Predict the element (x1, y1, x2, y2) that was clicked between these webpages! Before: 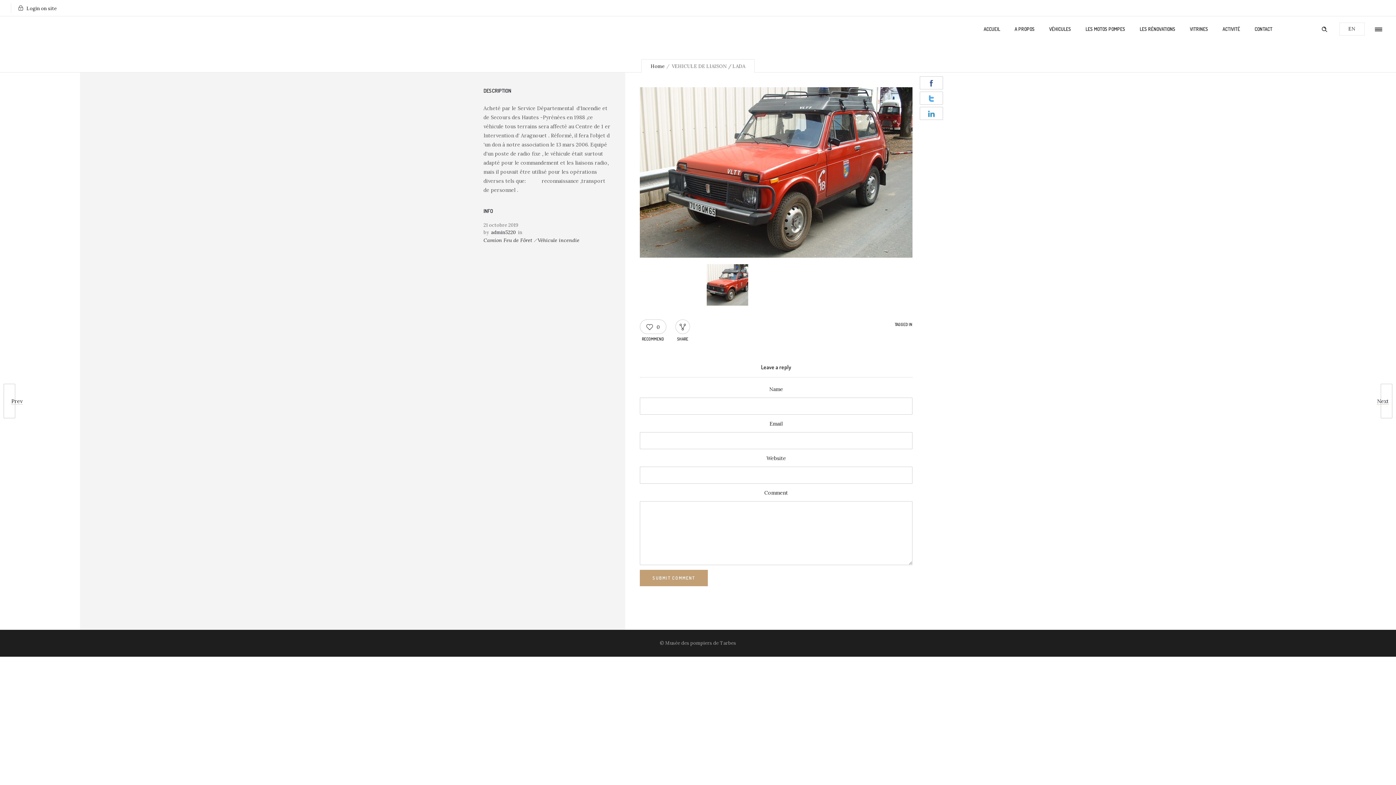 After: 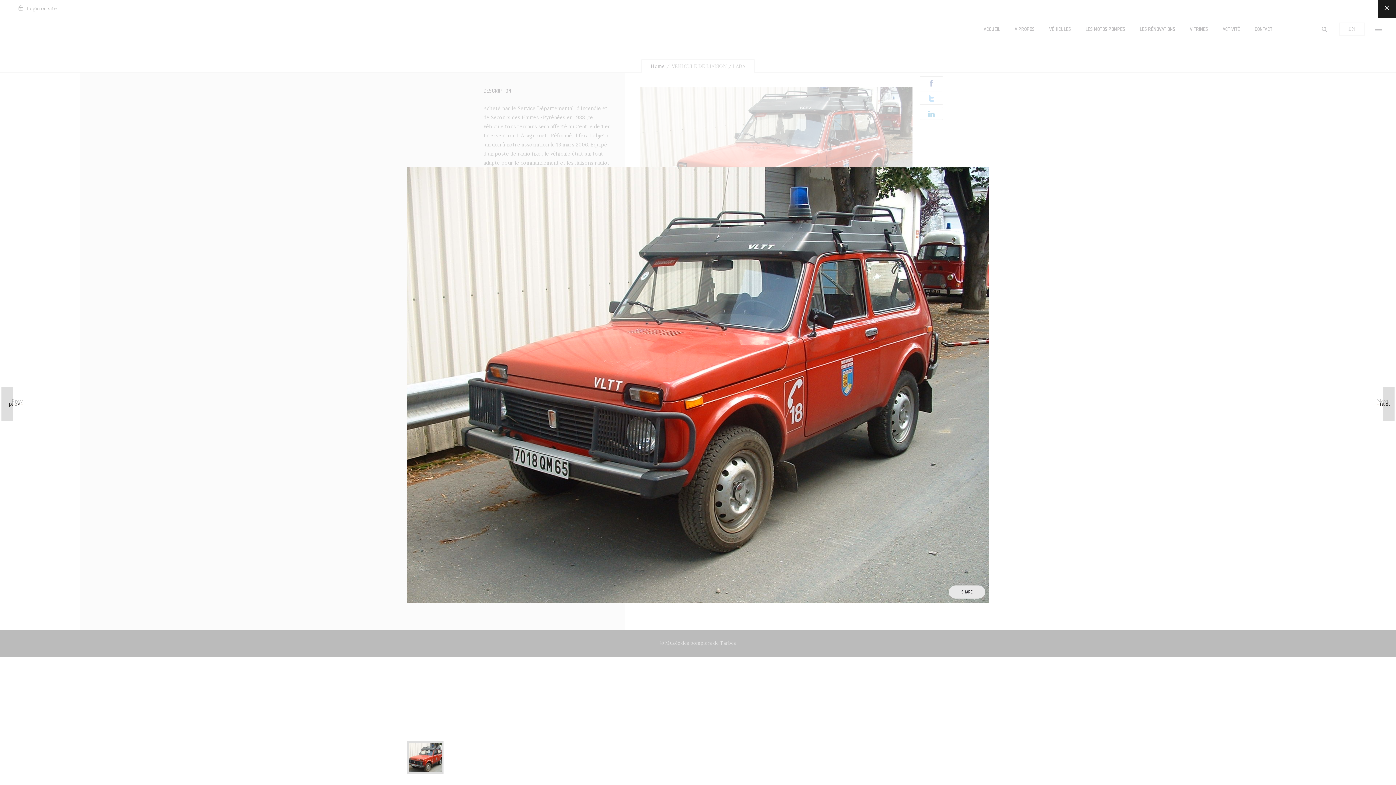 Action: bbox: (640, 252, 912, 259)